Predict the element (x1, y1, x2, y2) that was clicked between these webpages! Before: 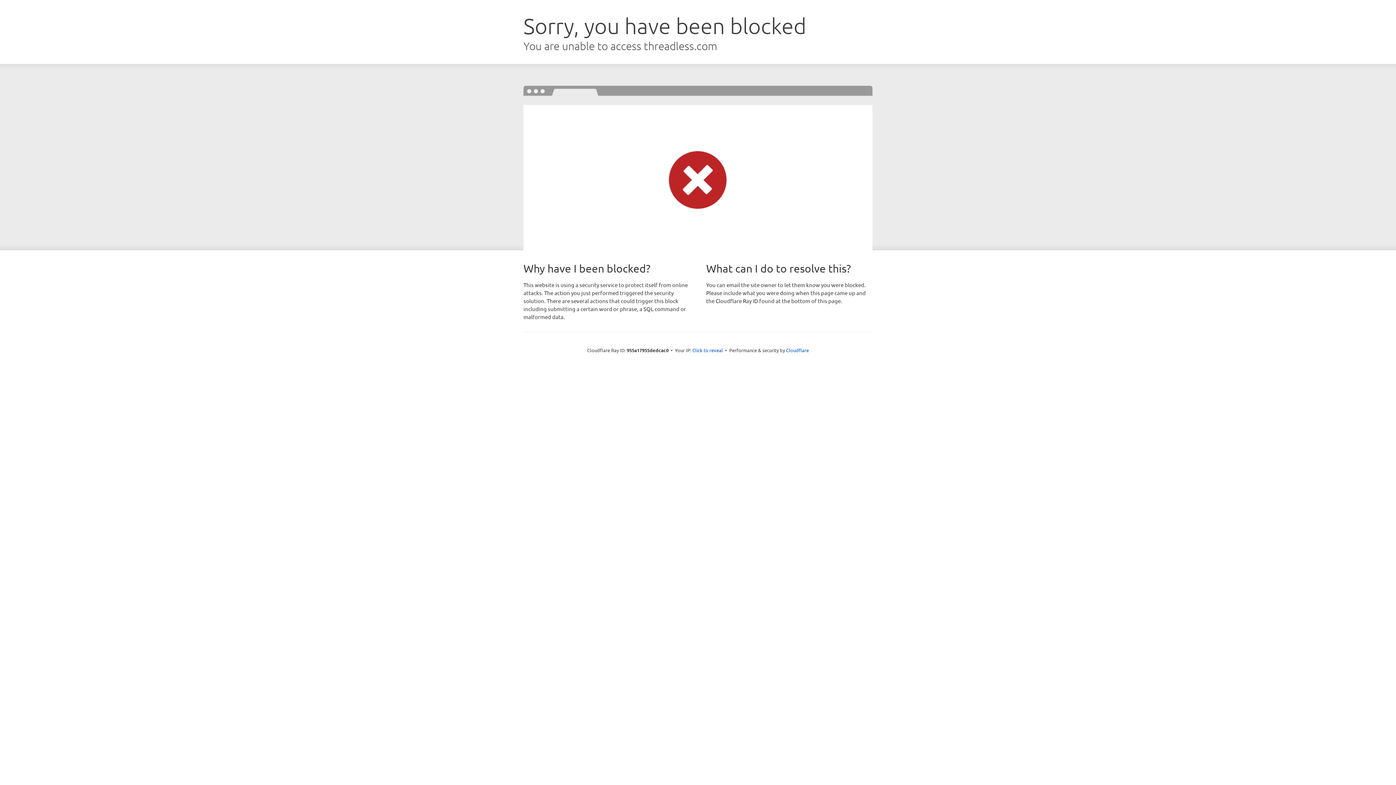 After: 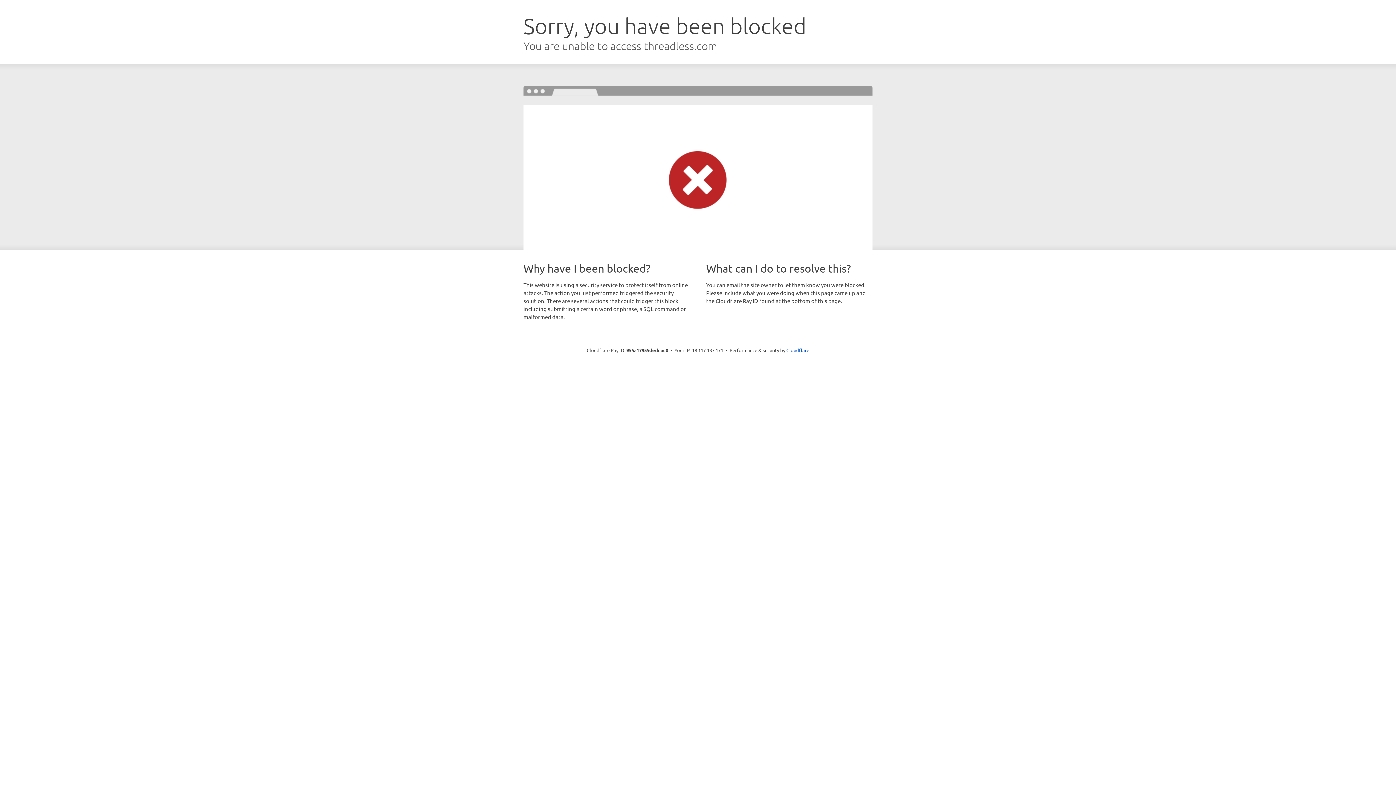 Action: label: Click to reveal bbox: (692, 346, 723, 353)